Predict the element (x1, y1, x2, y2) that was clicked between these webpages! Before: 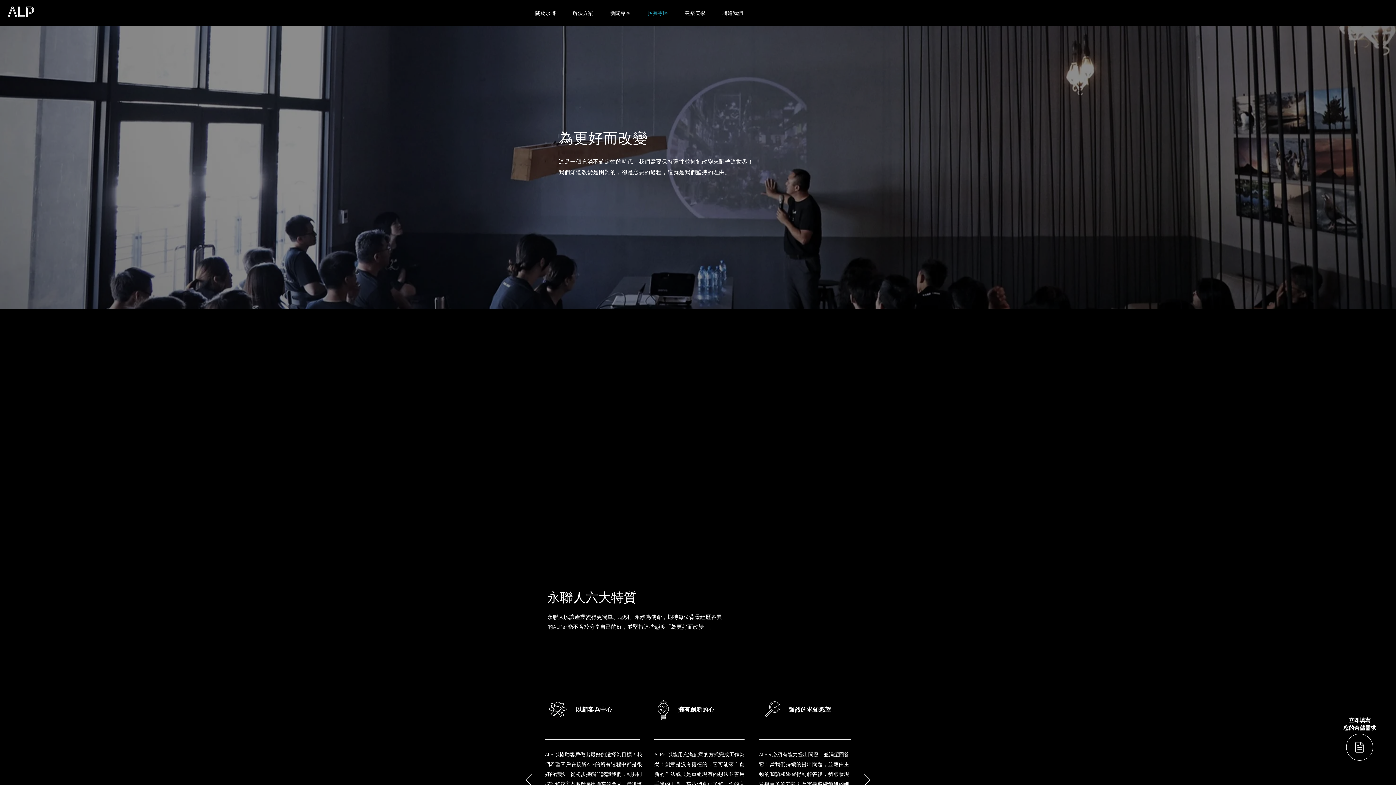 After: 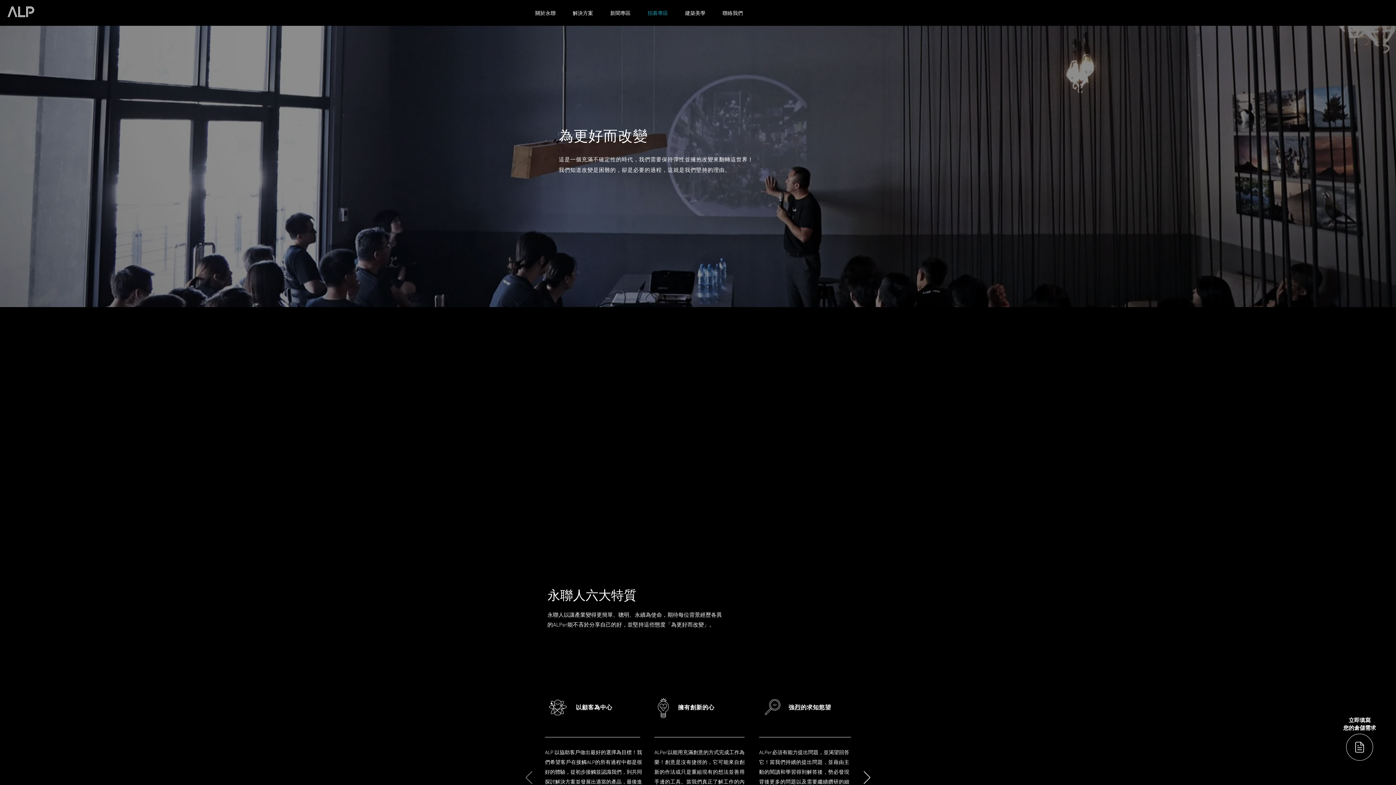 Action: bbox: (525, 773, 532, 787) label: 返回